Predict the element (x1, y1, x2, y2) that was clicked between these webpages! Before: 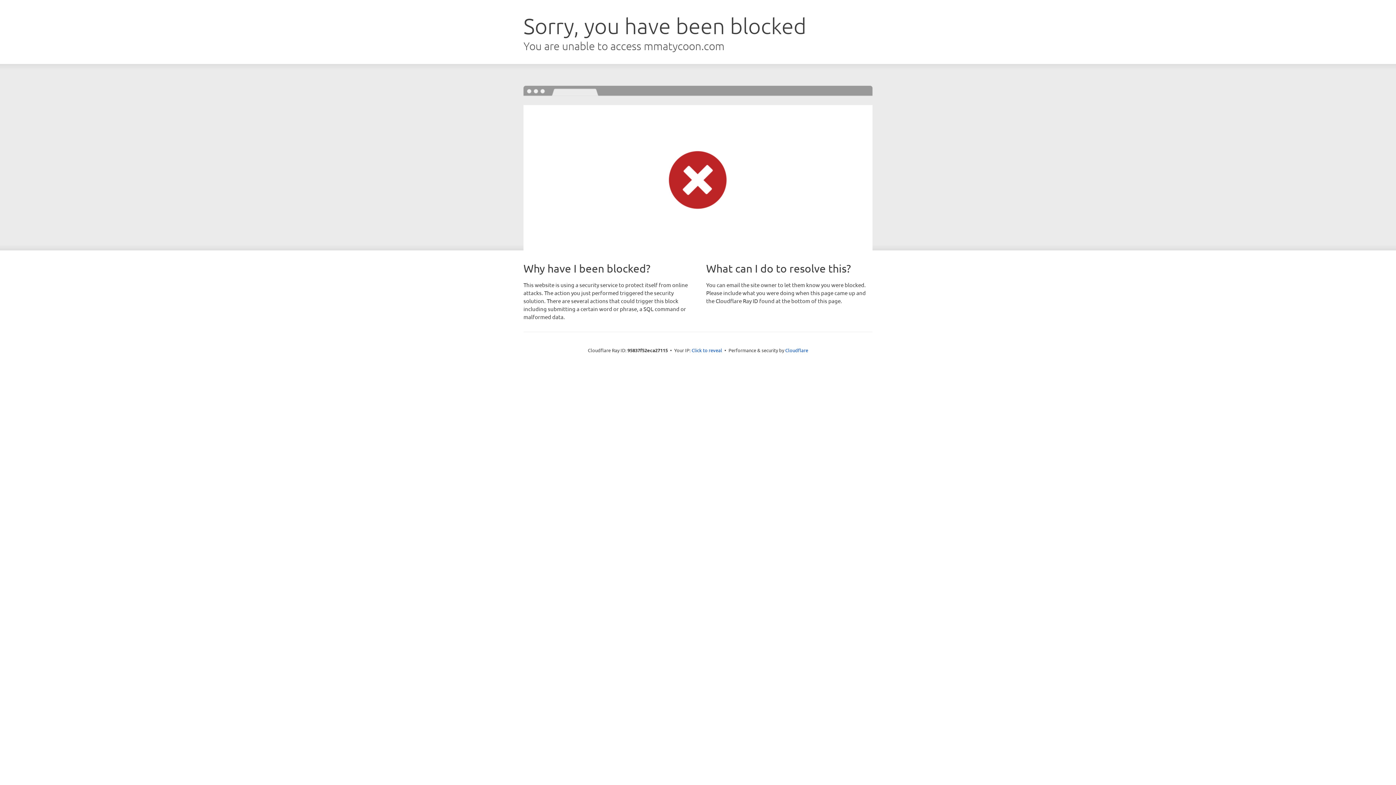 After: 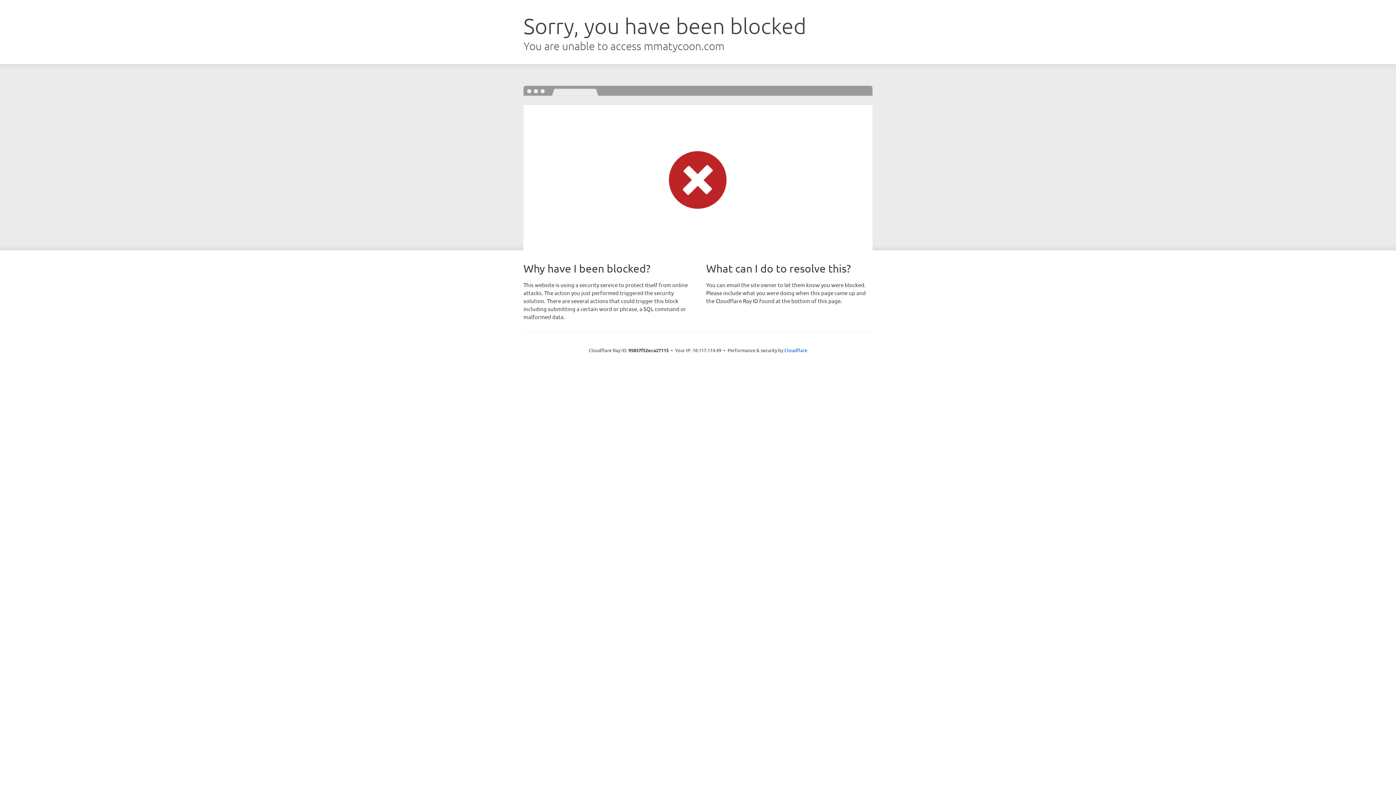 Action: label: Click to reveal bbox: (691, 346, 722, 353)